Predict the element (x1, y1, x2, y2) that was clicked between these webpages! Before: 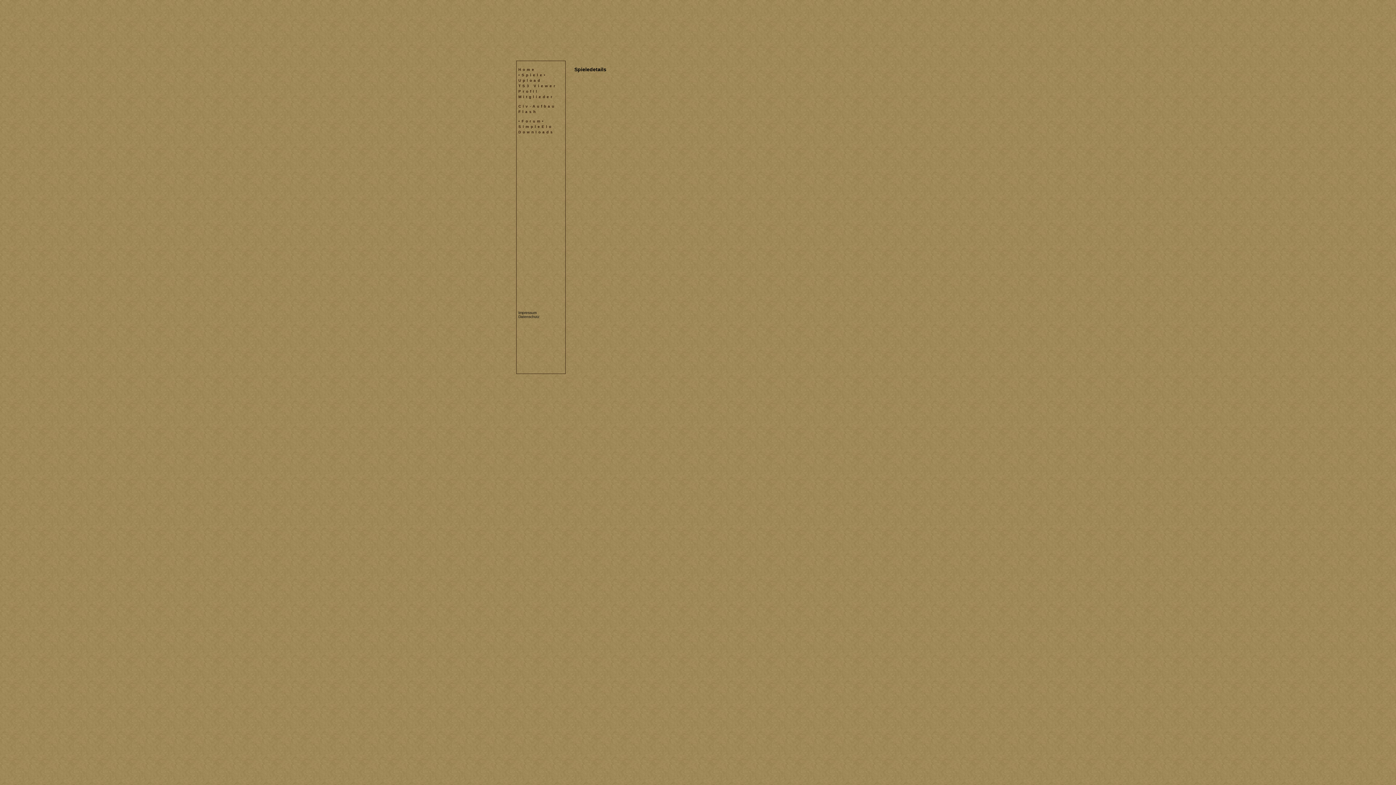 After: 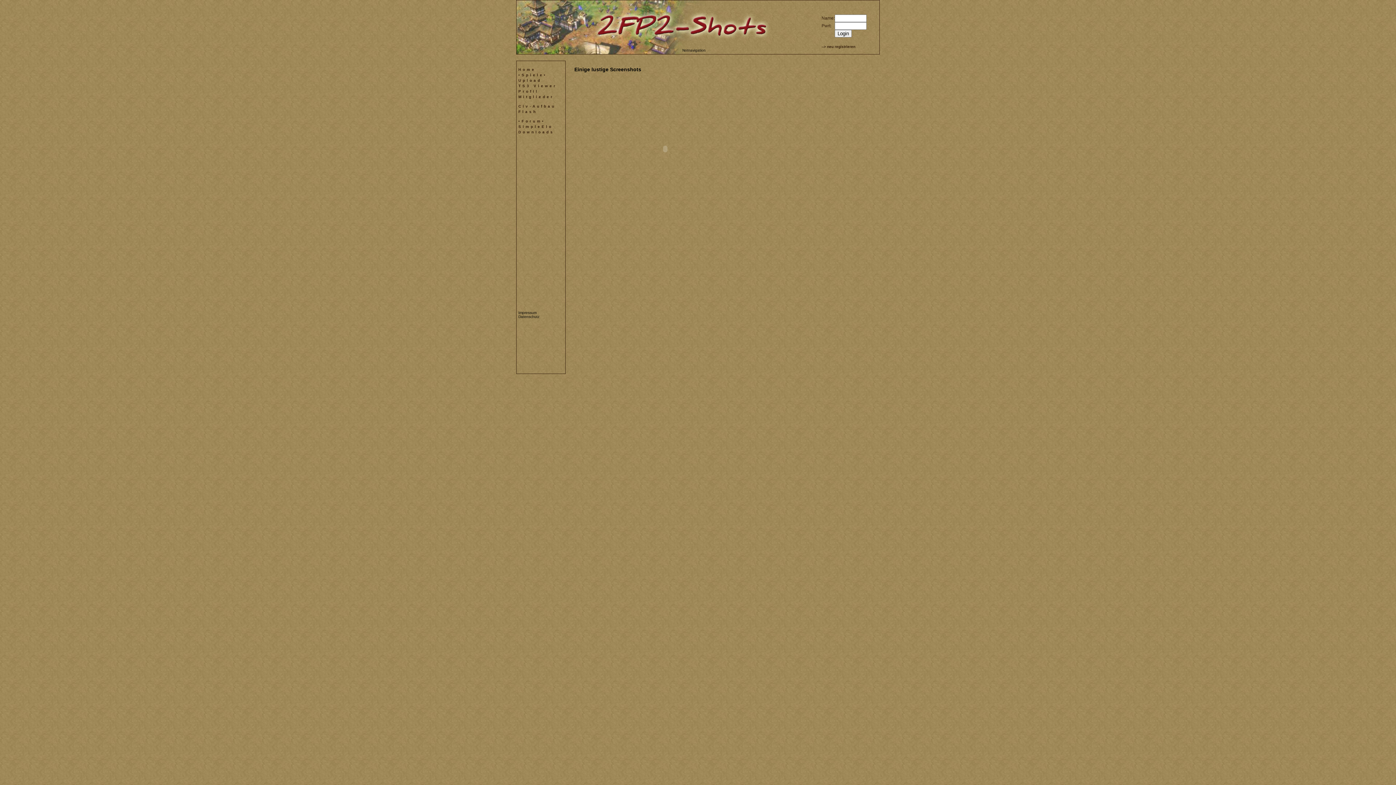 Action: label: Flash bbox: (518, 109, 537, 113)